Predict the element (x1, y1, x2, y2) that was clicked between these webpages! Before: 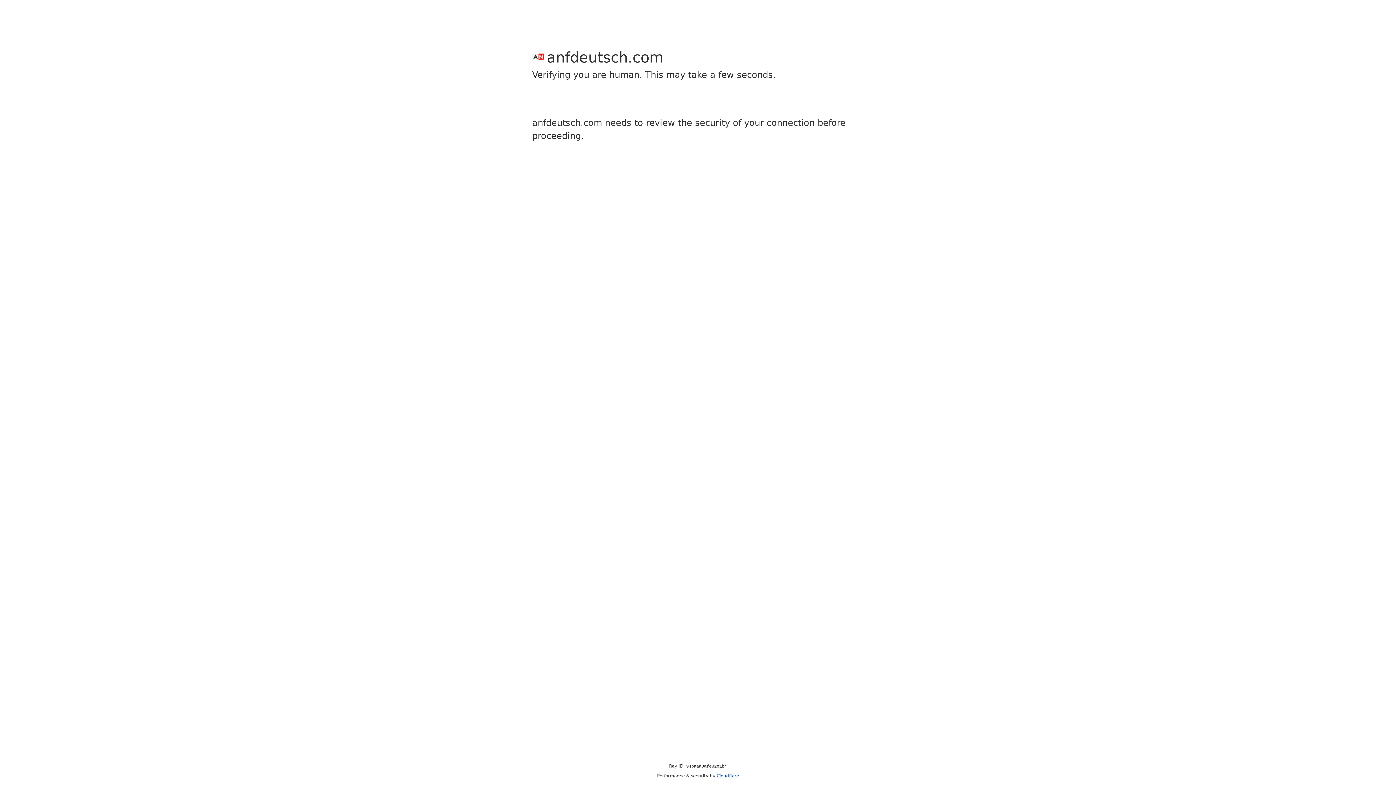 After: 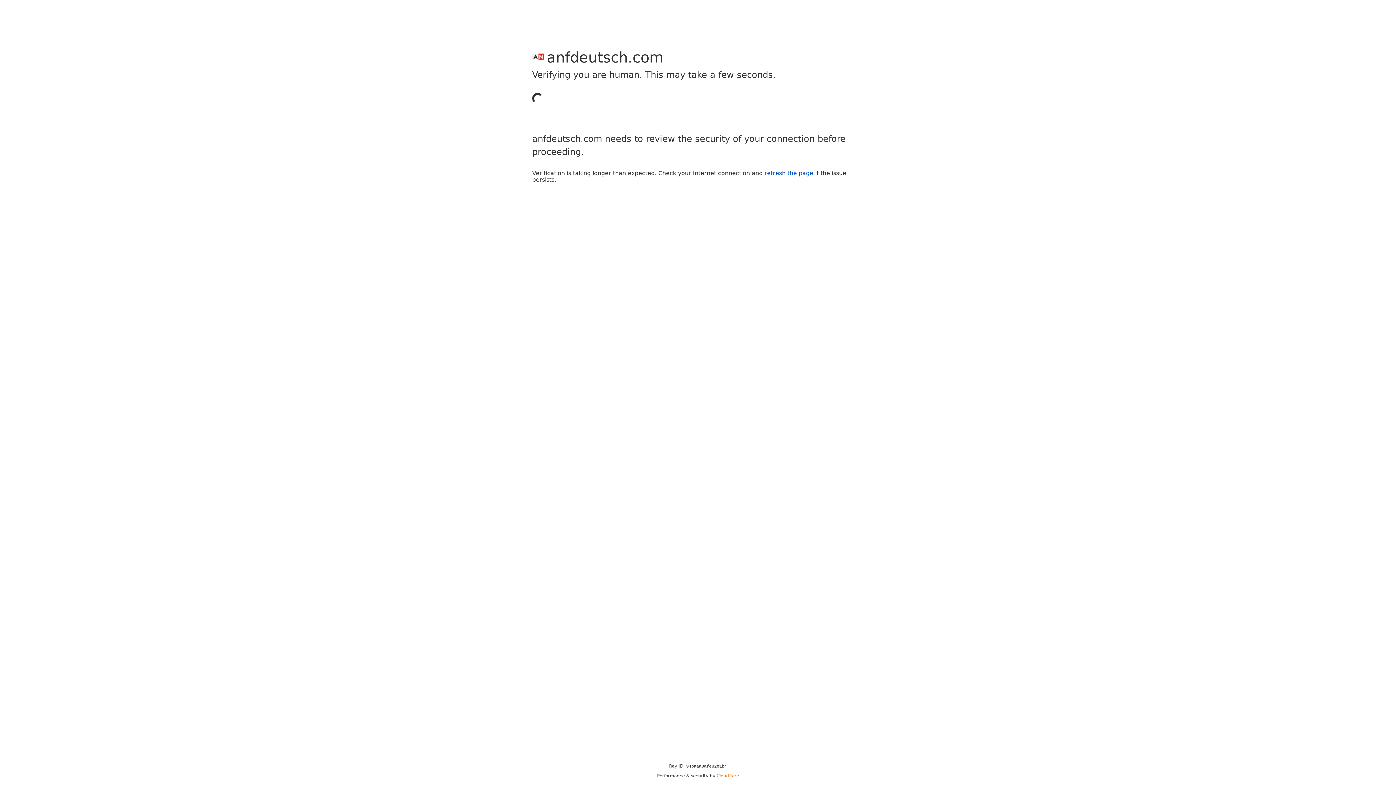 Action: label: Cloudflare bbox: (716, 773, 739, 778)